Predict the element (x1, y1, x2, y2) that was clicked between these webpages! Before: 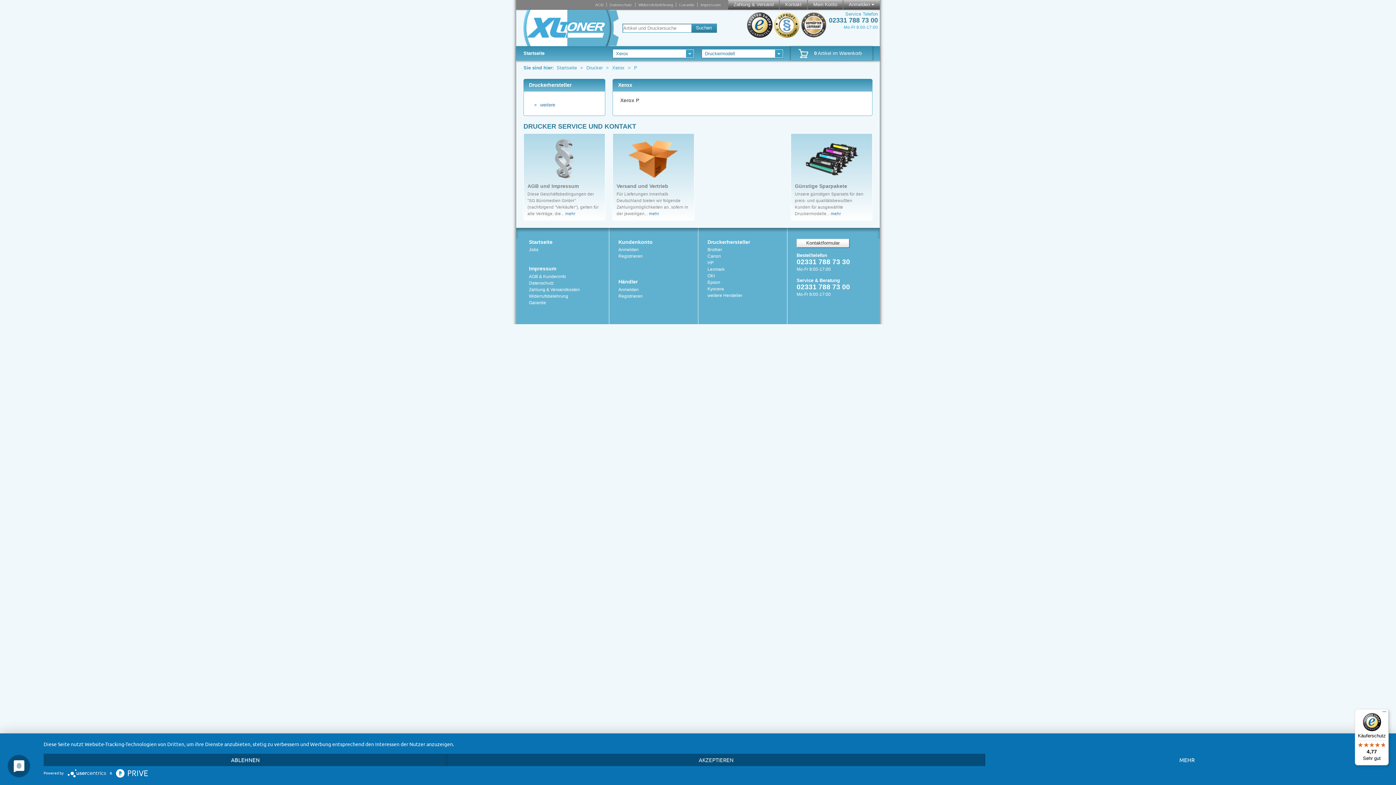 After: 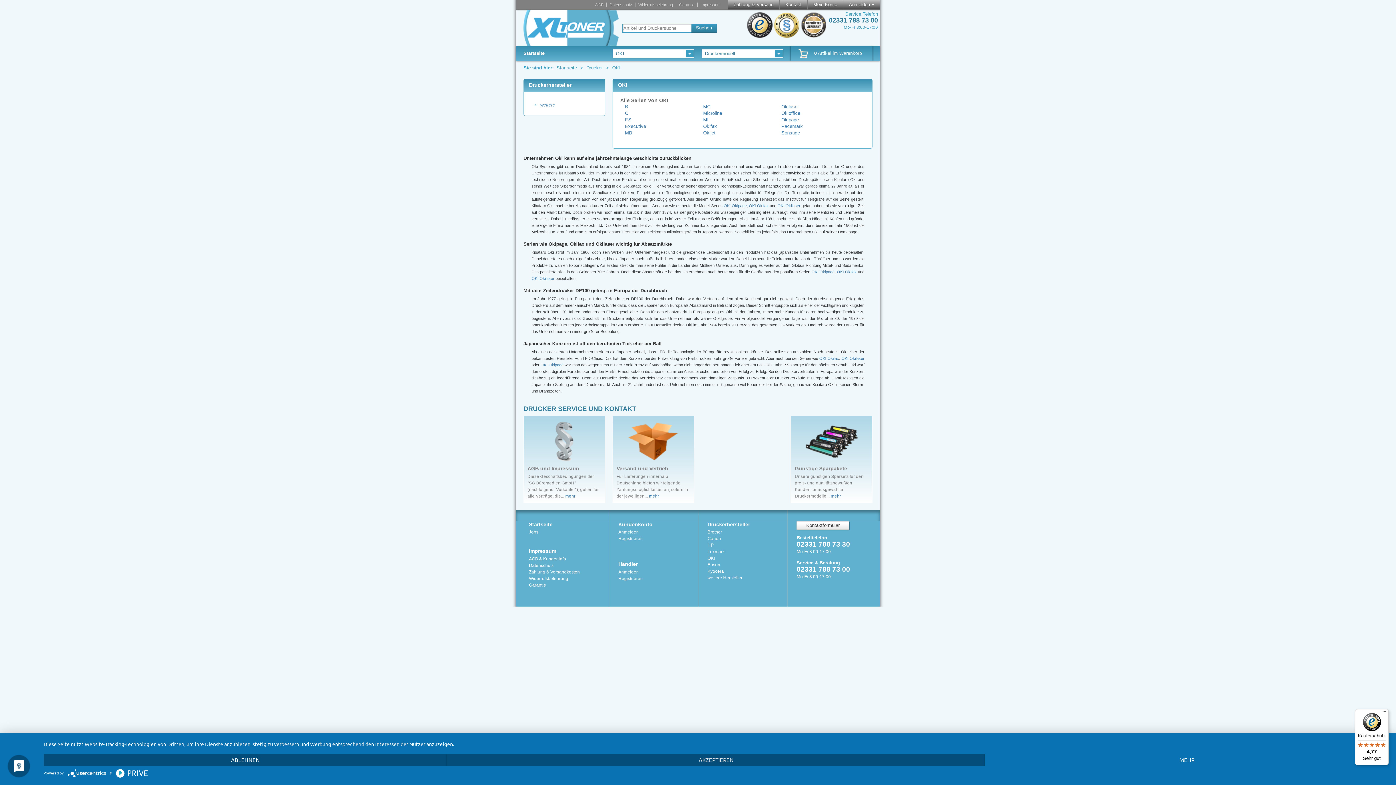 Action: bbox: (707, 272, 783, 279) label: OKI